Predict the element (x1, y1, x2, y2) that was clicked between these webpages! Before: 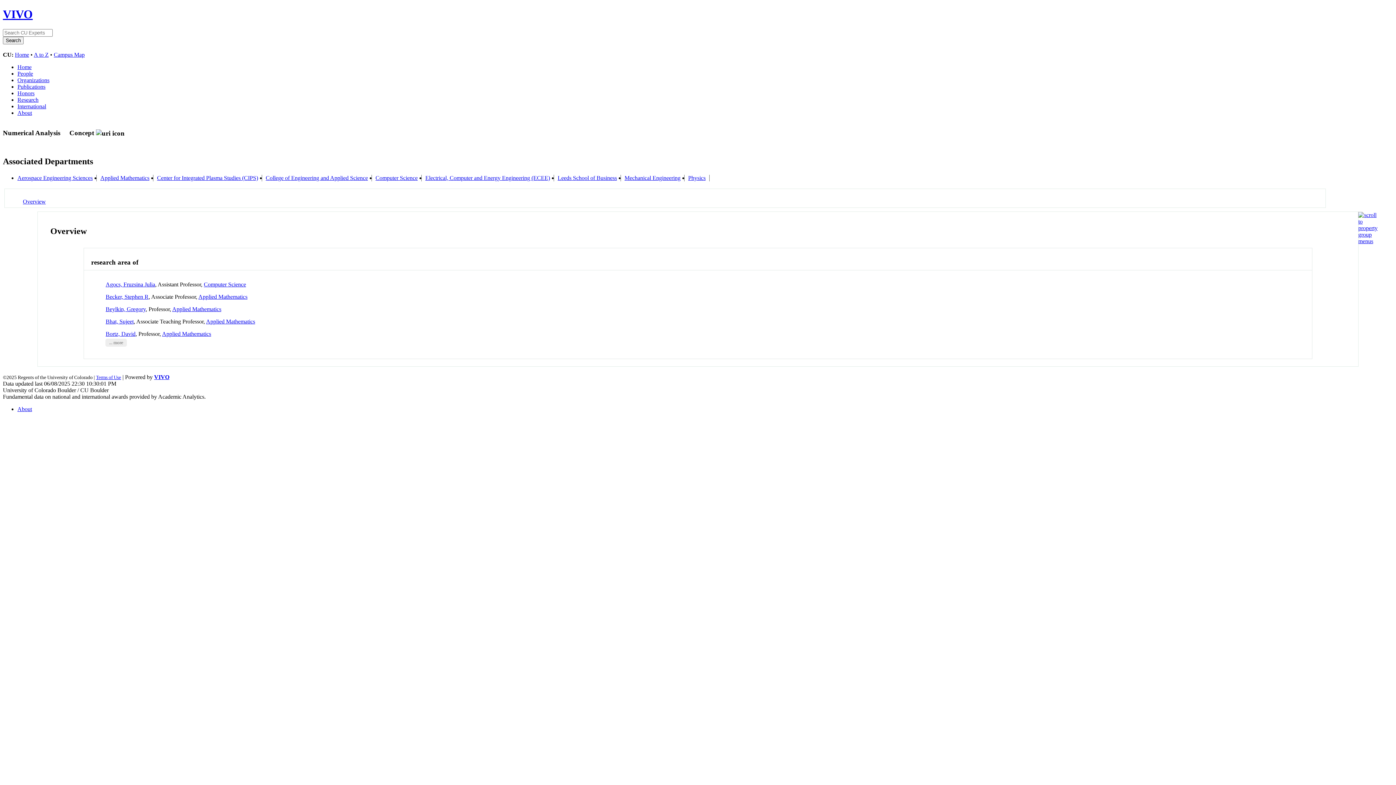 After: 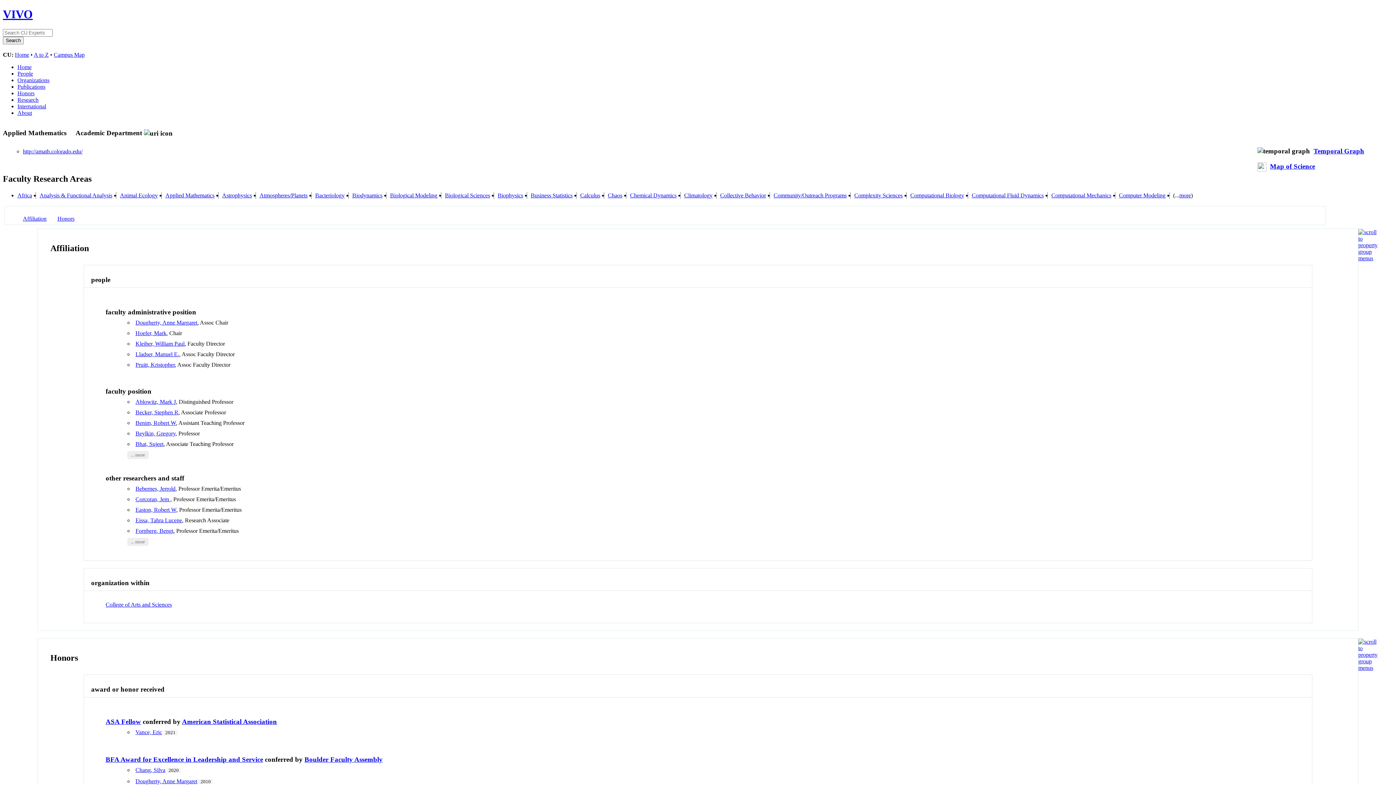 Action: bbox: (206, 318, 255, 324) label: Applied Mathematics